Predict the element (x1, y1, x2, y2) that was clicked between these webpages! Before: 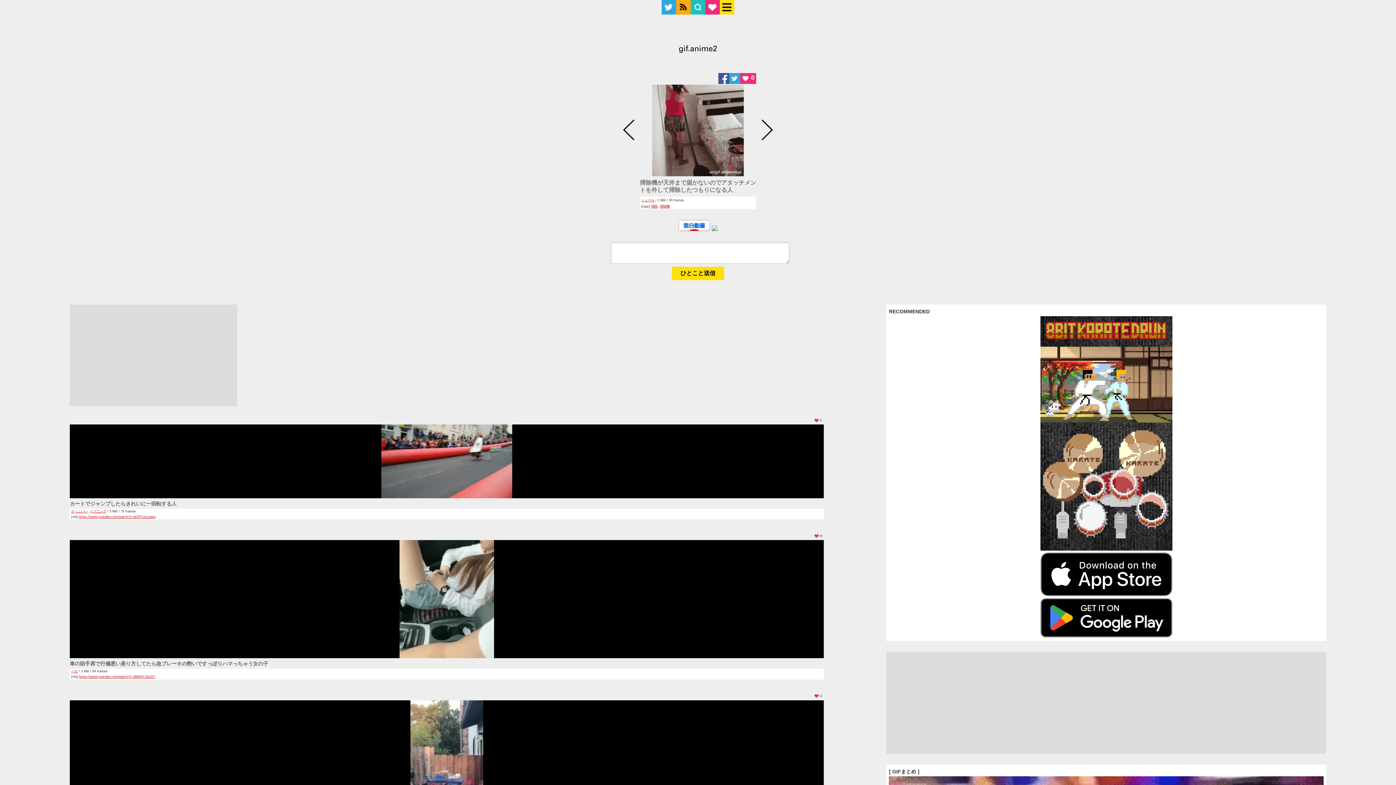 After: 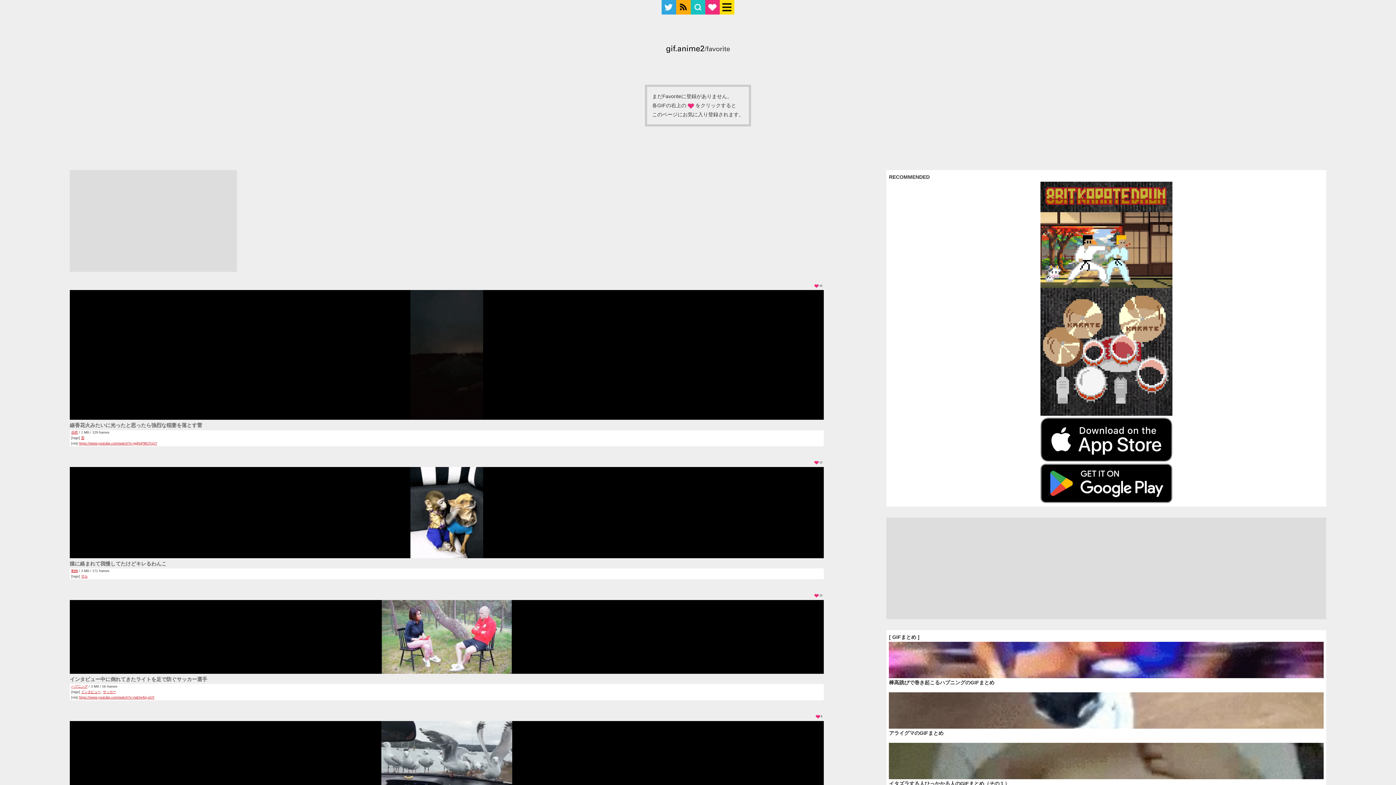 Action: bbox: (705, 0, 720, 14)